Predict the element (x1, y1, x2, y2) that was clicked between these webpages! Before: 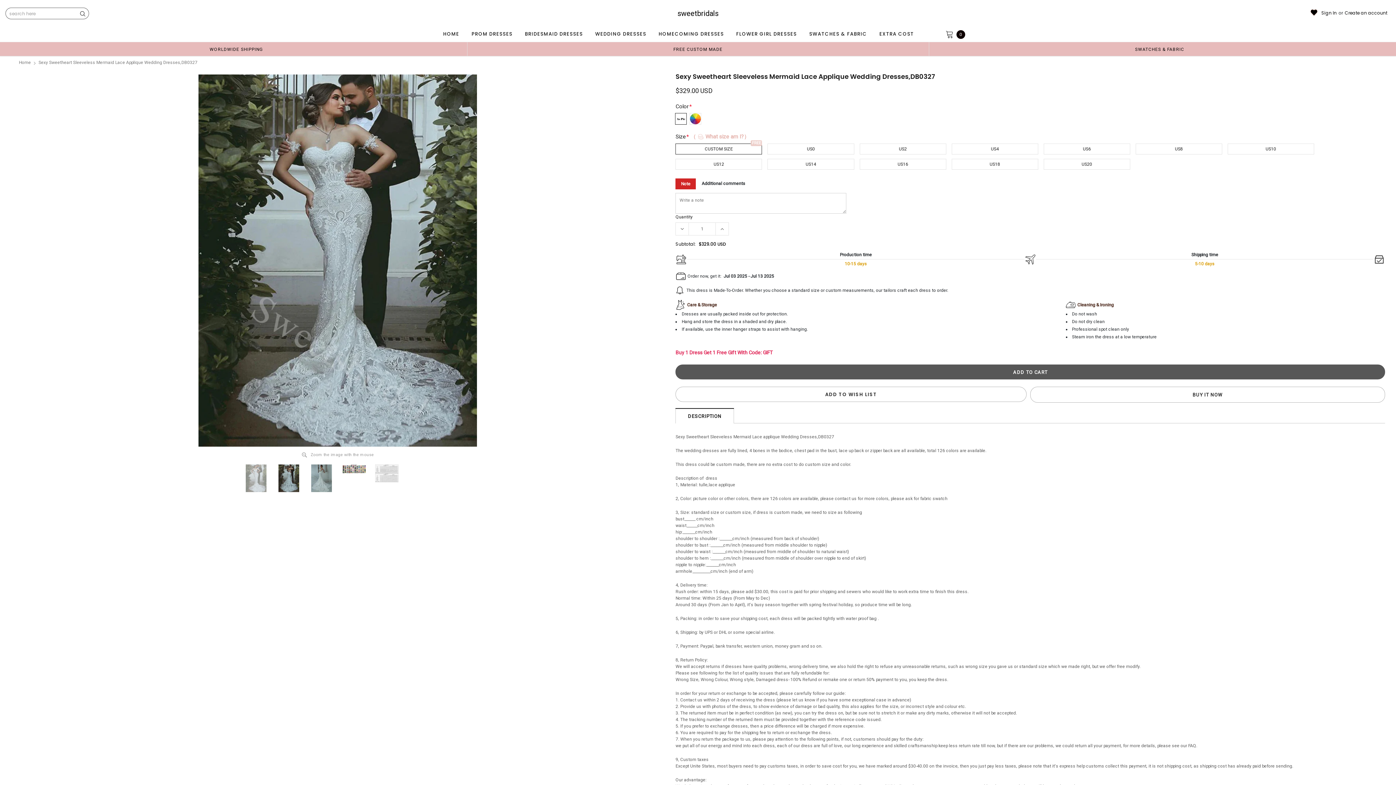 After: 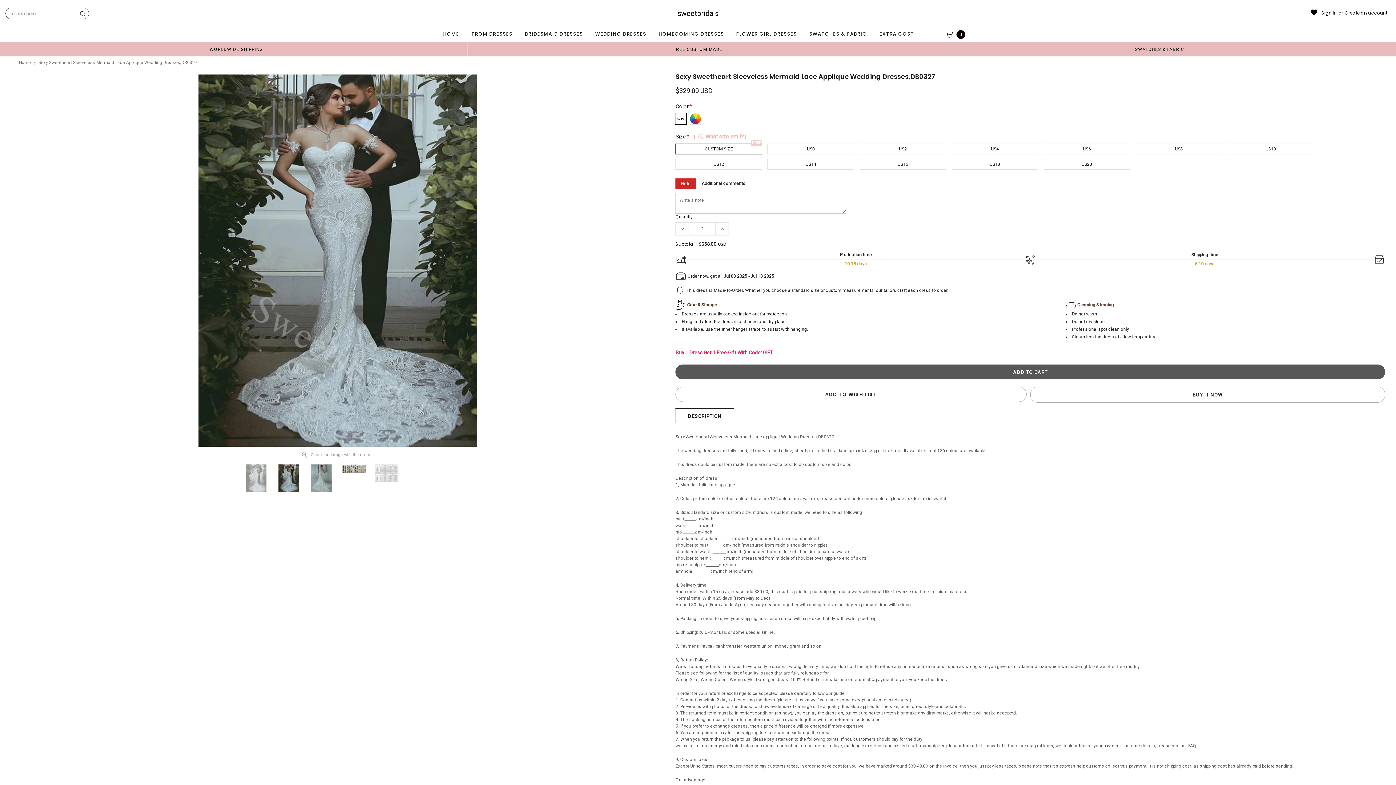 Action: bbox: (716, 222, 729, 235)